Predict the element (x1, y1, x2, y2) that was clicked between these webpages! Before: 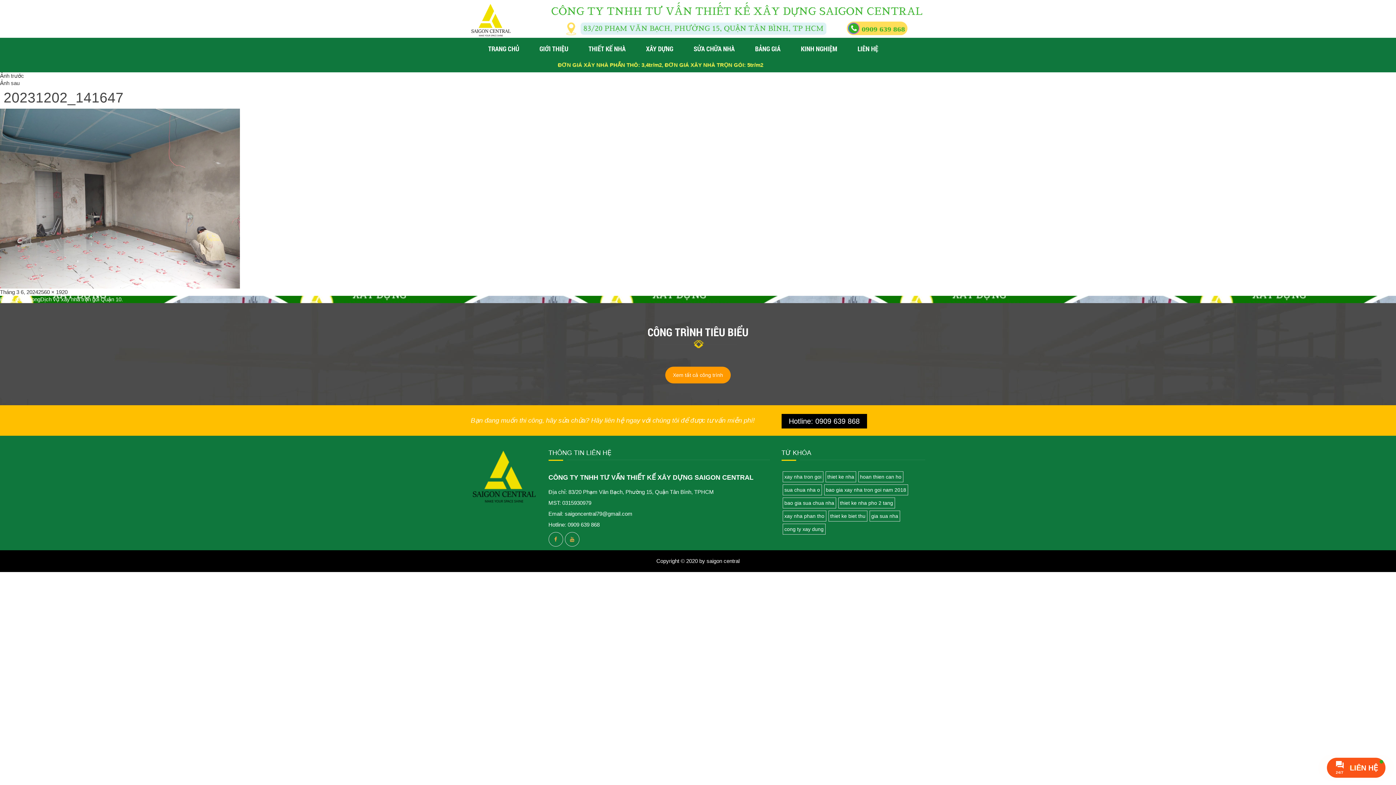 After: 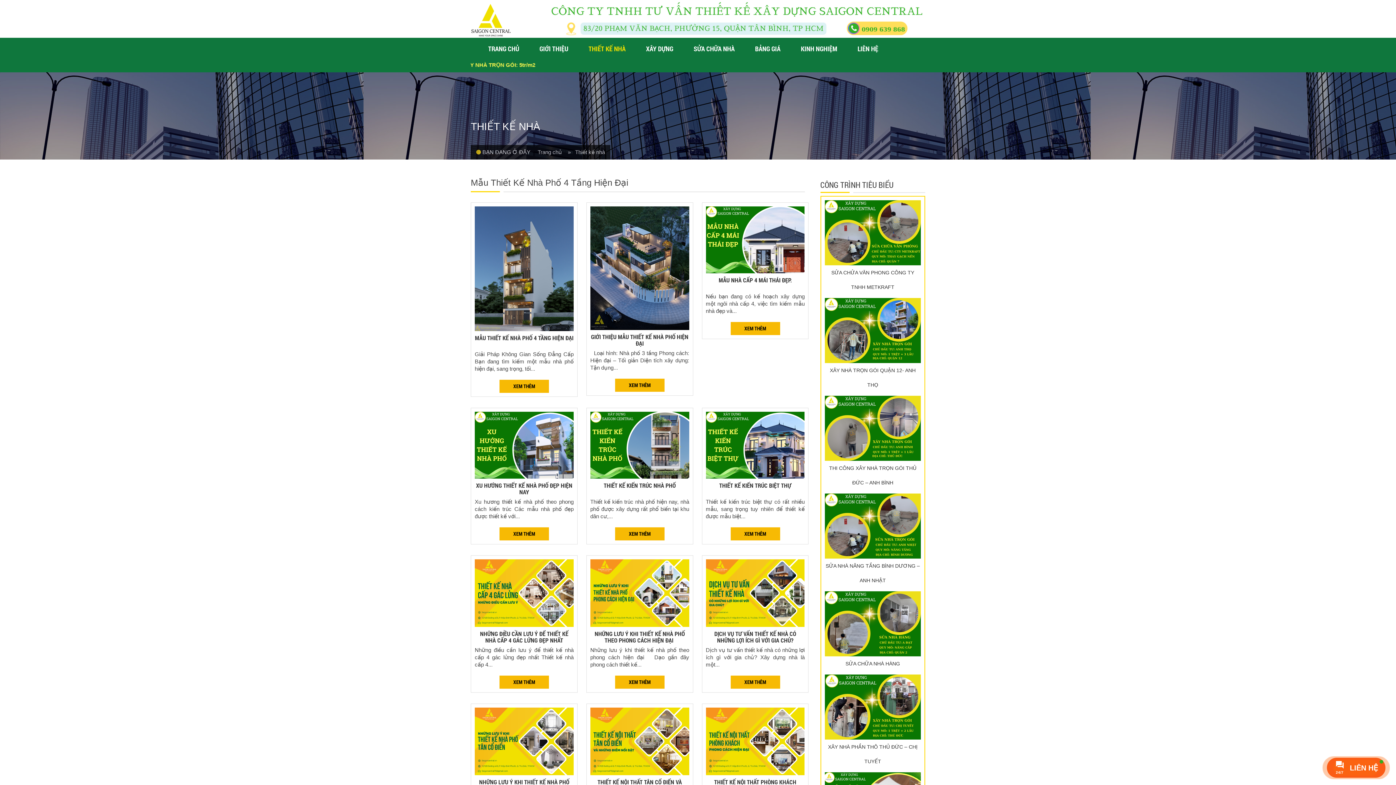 Action: label: THIẾT KẾ NHÀ bbox: (578, 37, 636, 59)